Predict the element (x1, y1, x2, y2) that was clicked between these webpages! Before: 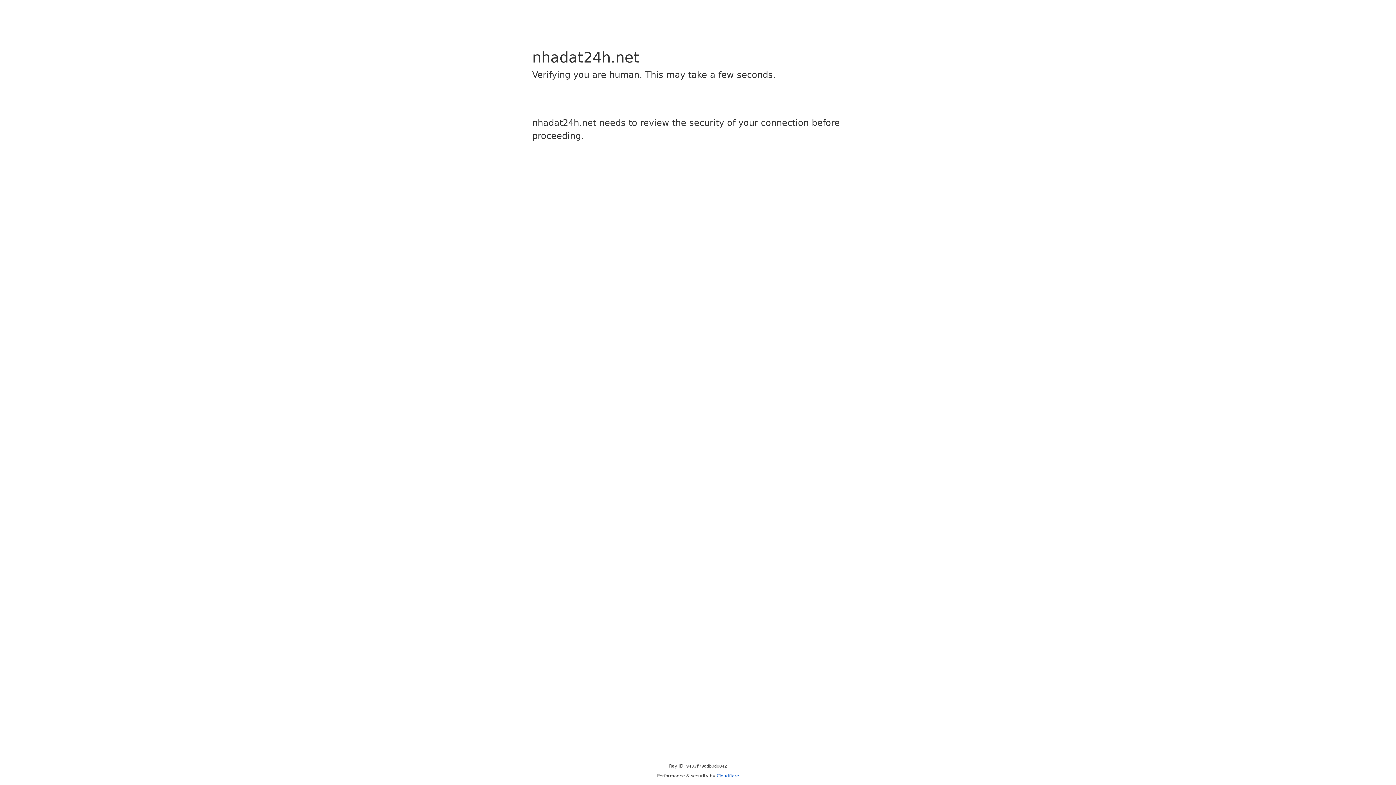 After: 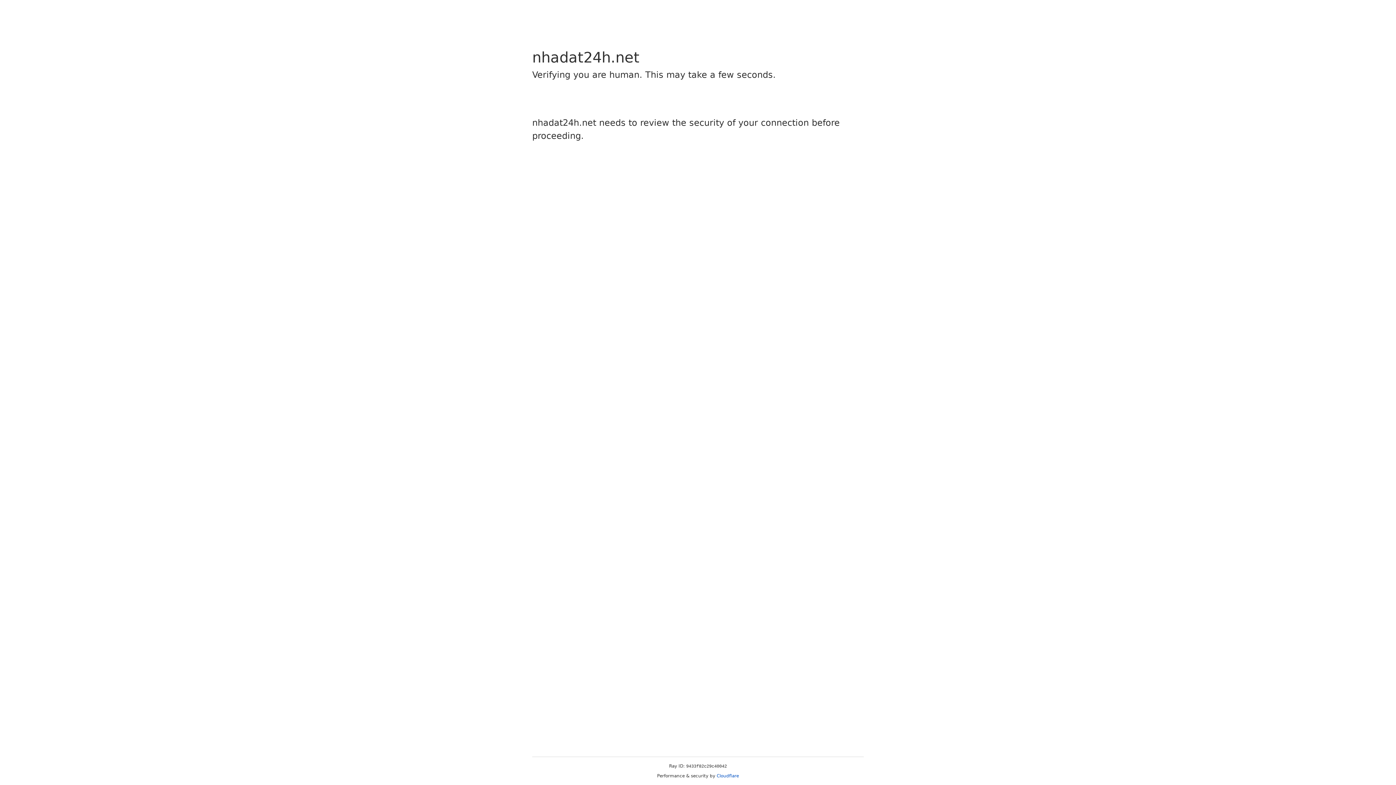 Action: bbox: (716, 773, 739, 778) label: Cloudflare